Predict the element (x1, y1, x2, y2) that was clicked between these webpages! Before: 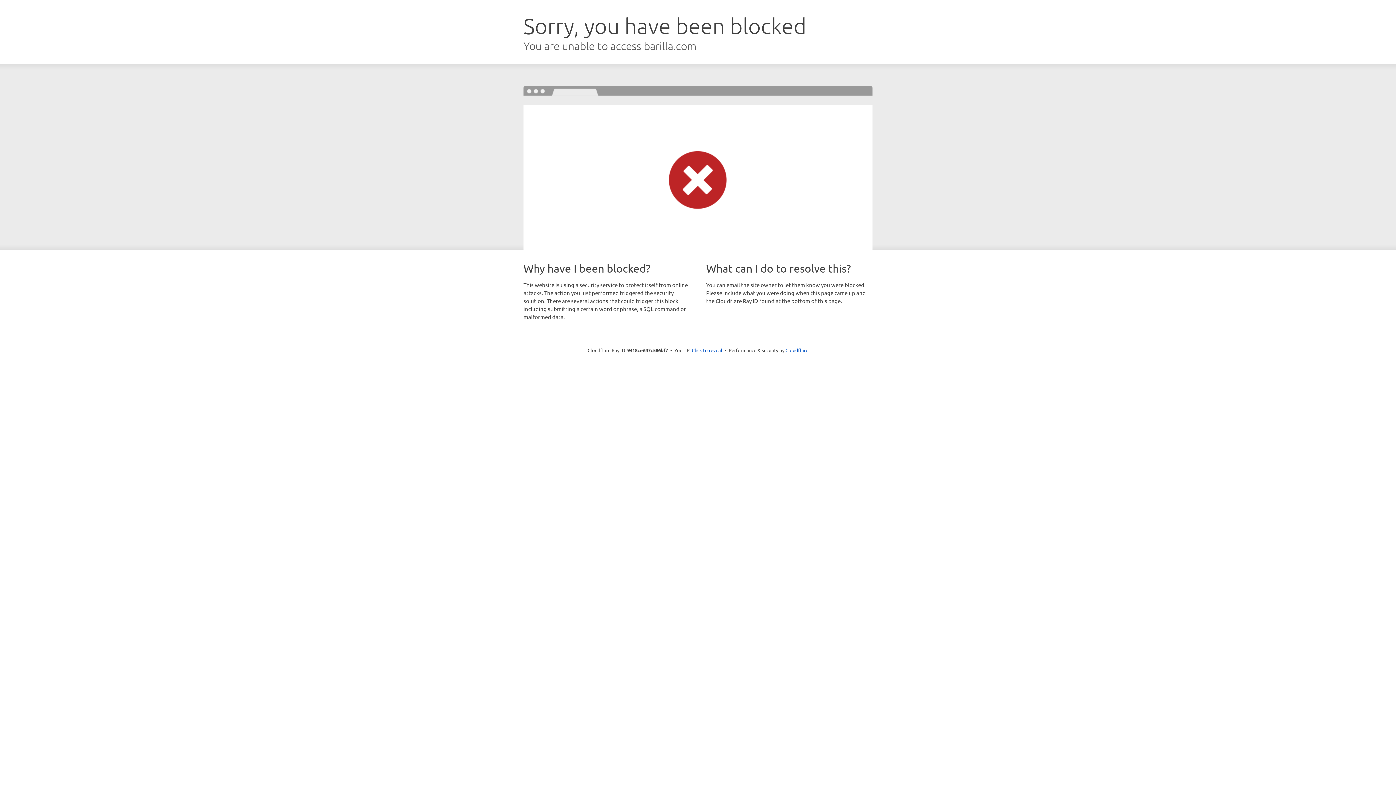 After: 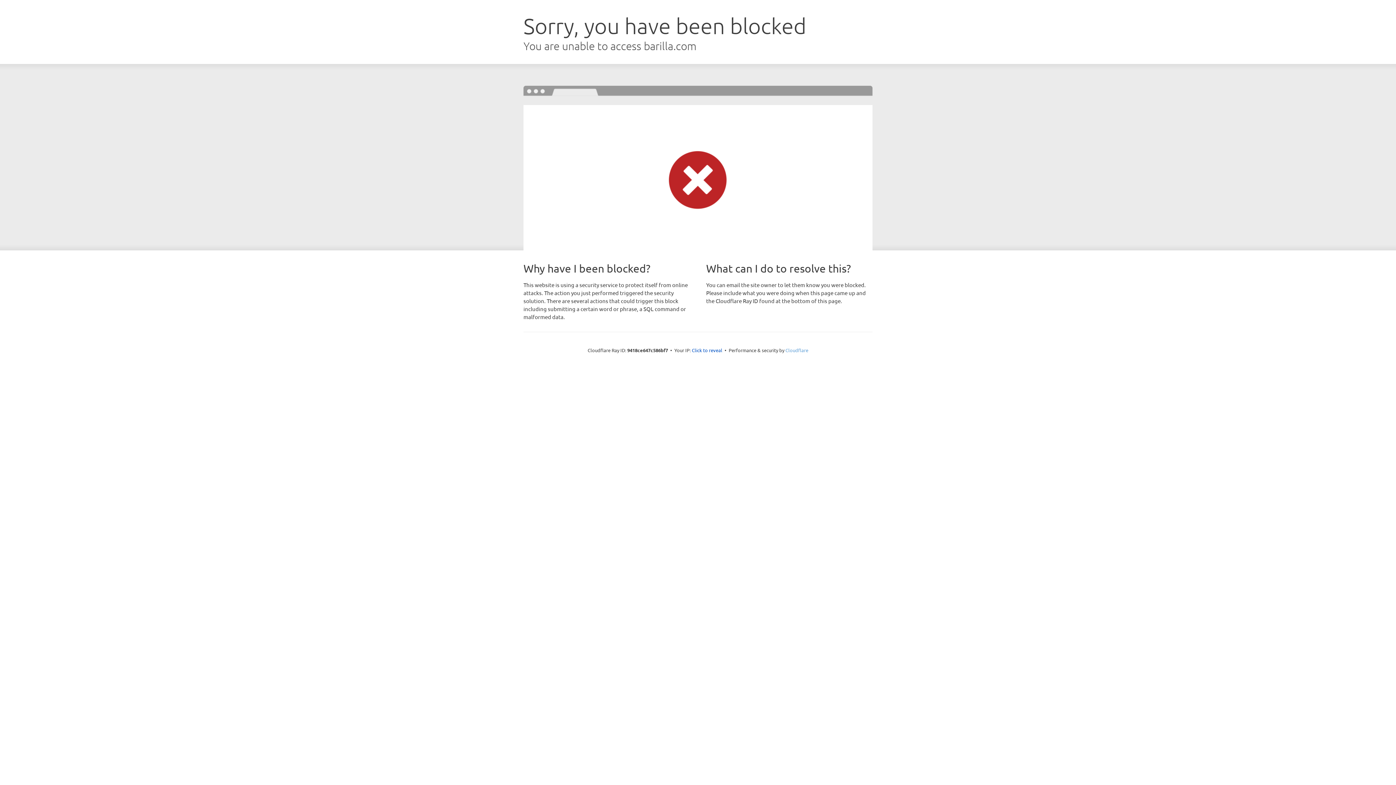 Action: label: Cloudflare bbox: (785, 347, 808, 353)